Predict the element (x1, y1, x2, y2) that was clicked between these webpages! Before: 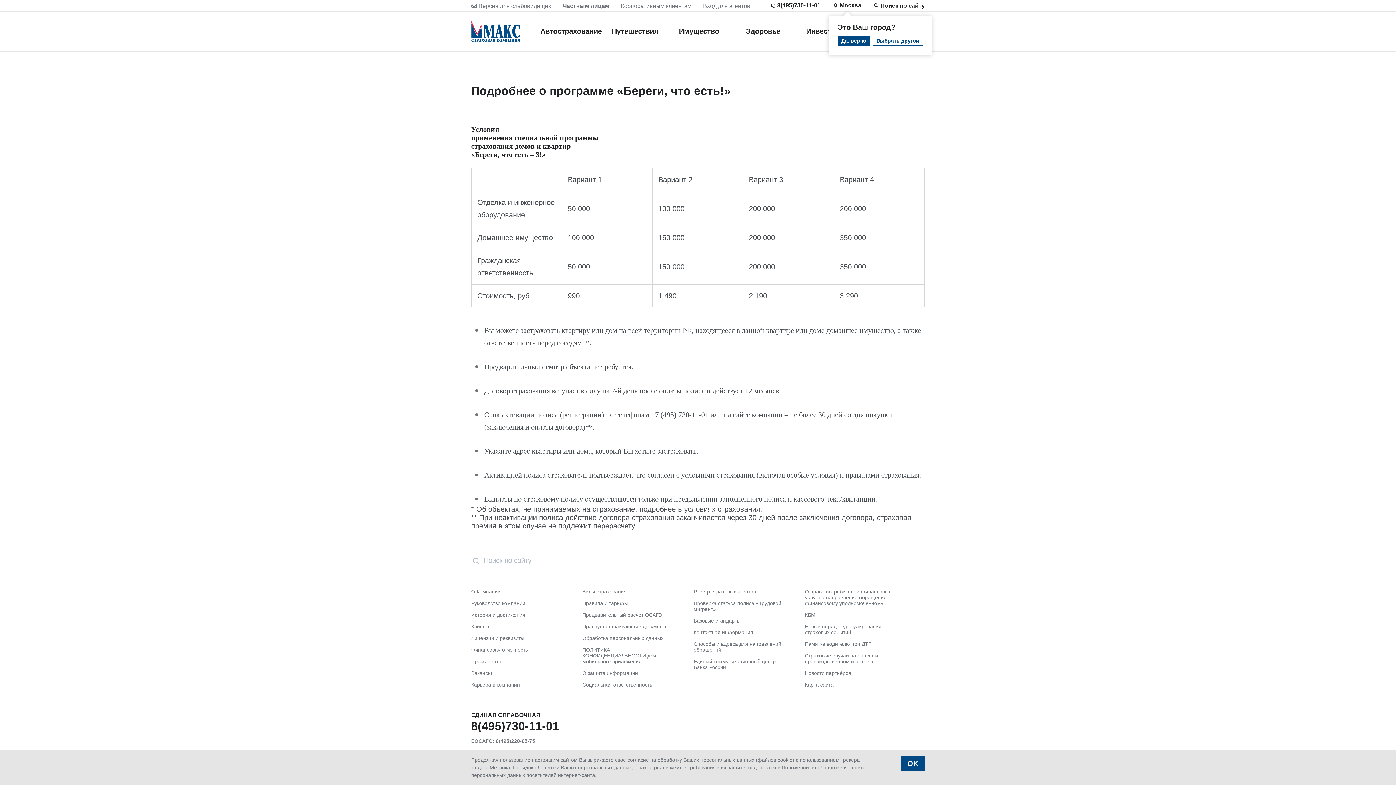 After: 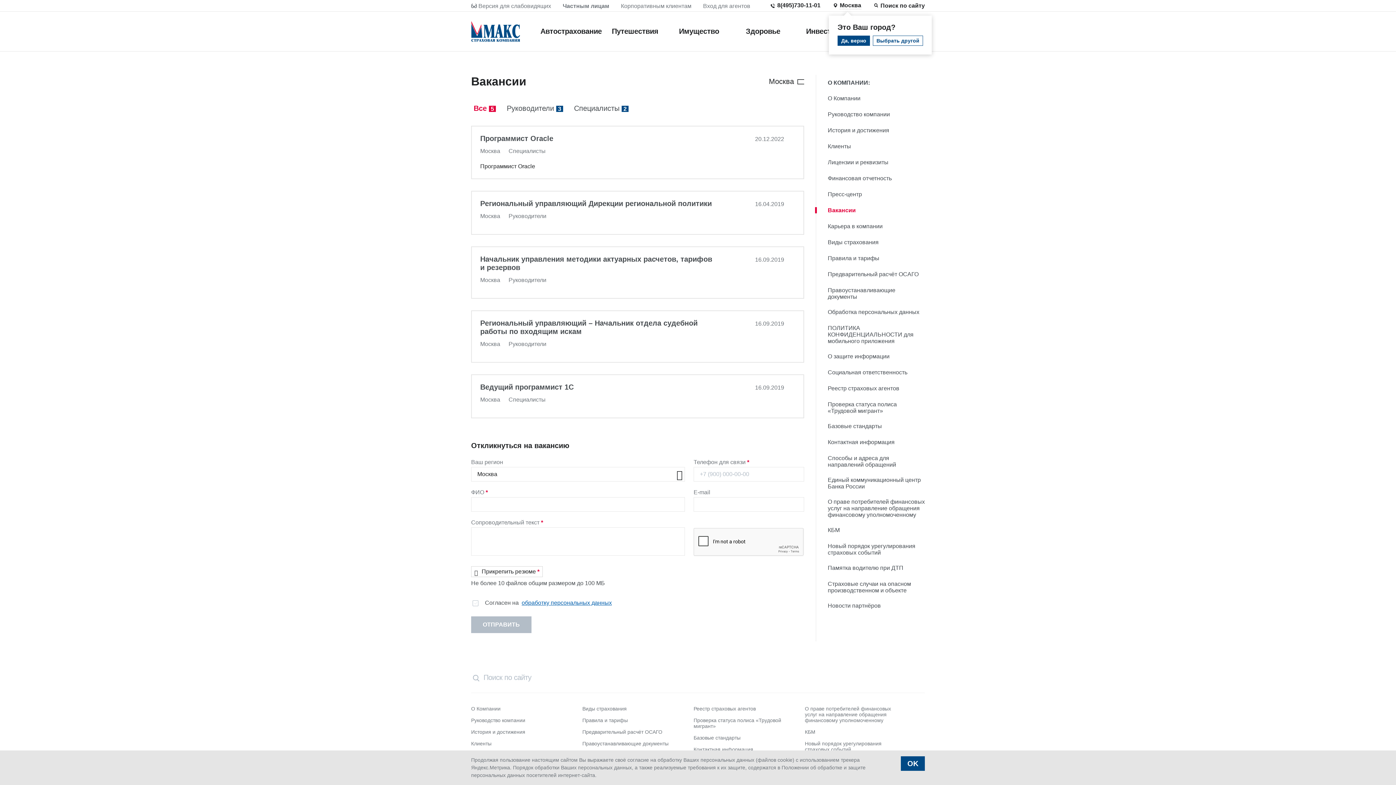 Action: bbox: (471, 670, 493, 676) label: Вакансии